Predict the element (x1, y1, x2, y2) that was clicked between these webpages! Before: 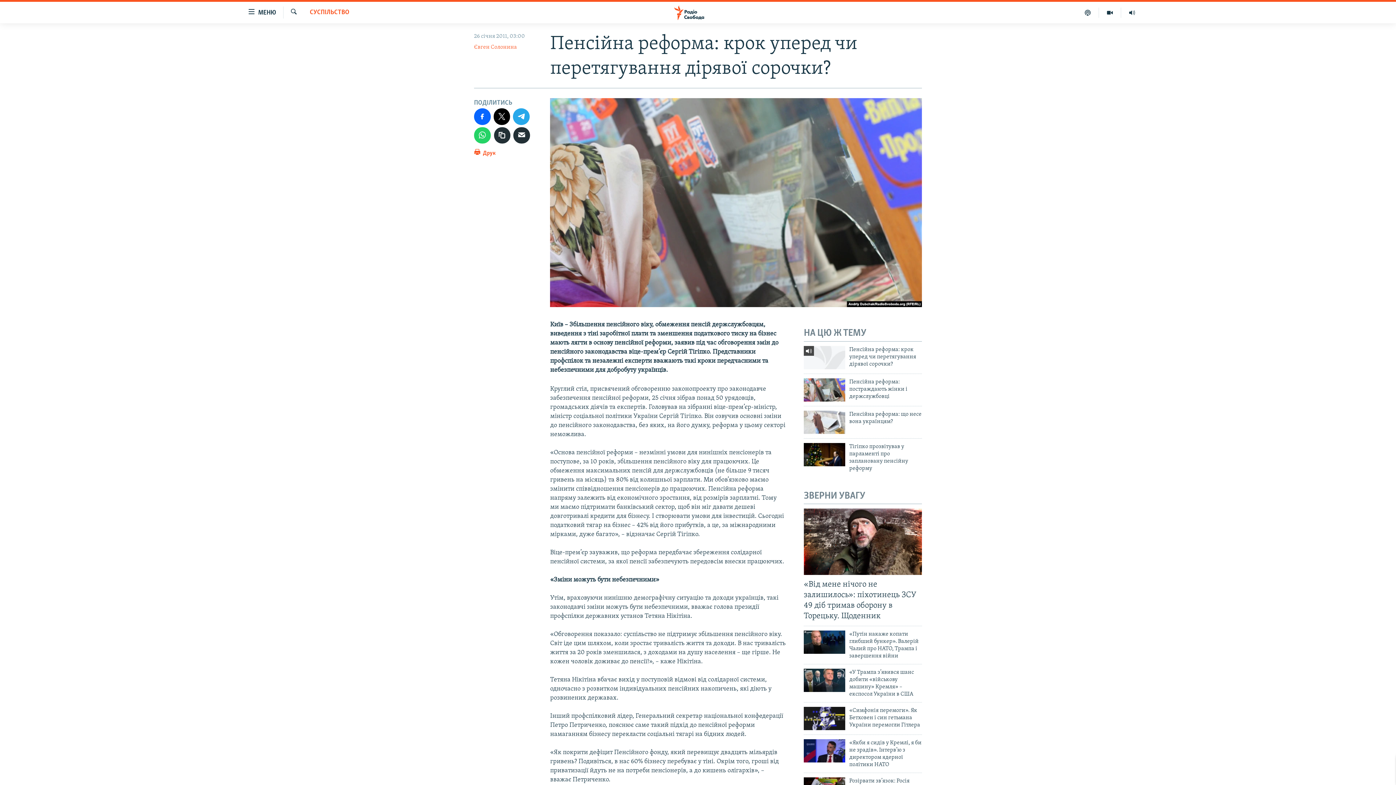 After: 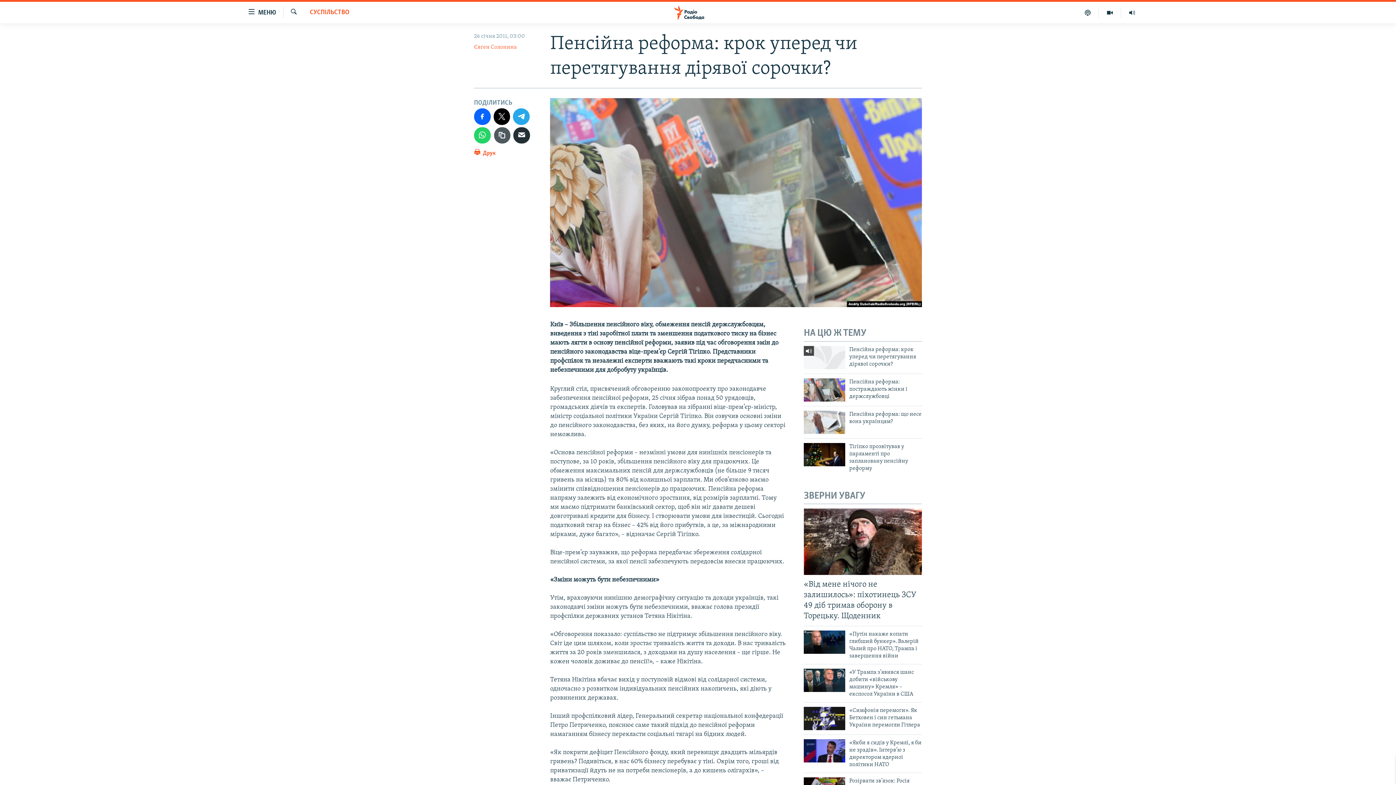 Action: bbox: (494, 127, 510, 143)